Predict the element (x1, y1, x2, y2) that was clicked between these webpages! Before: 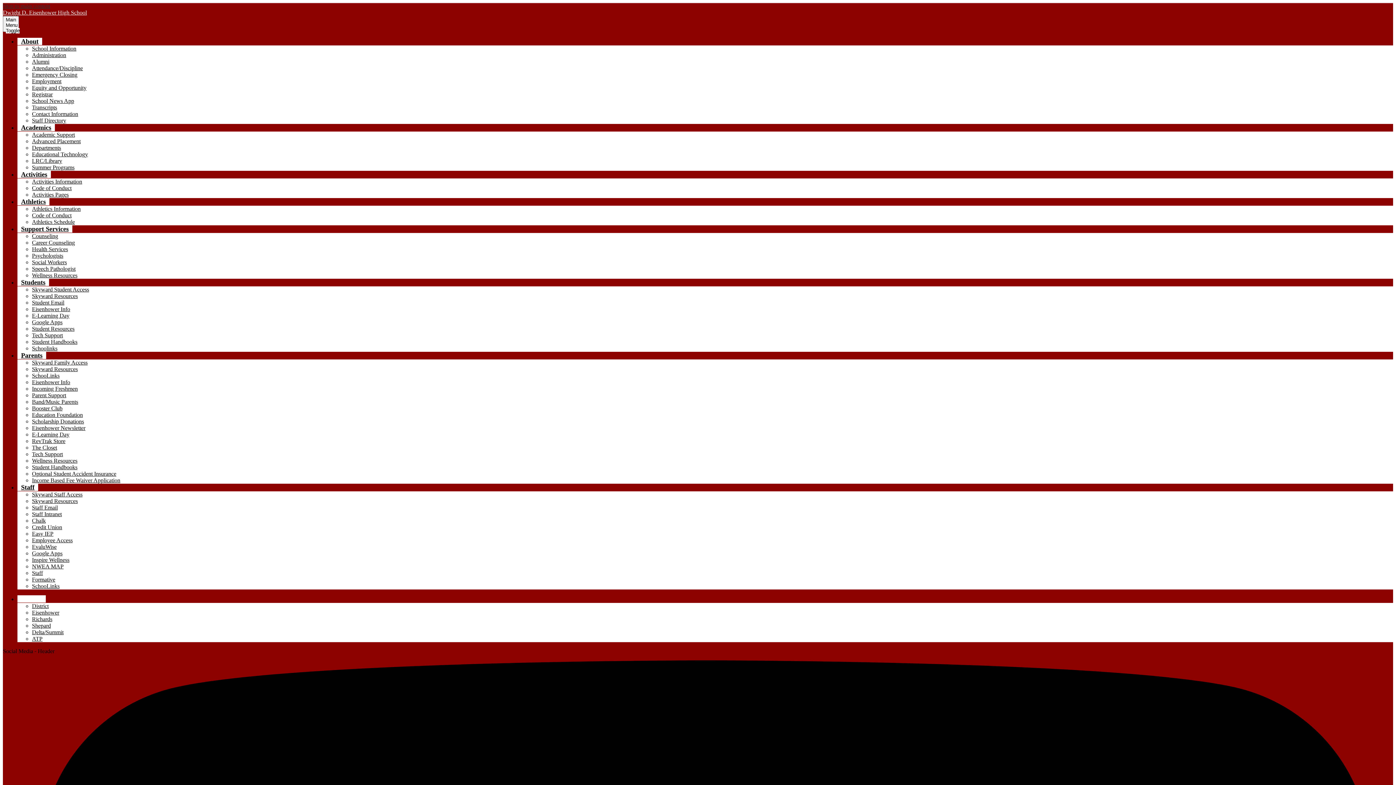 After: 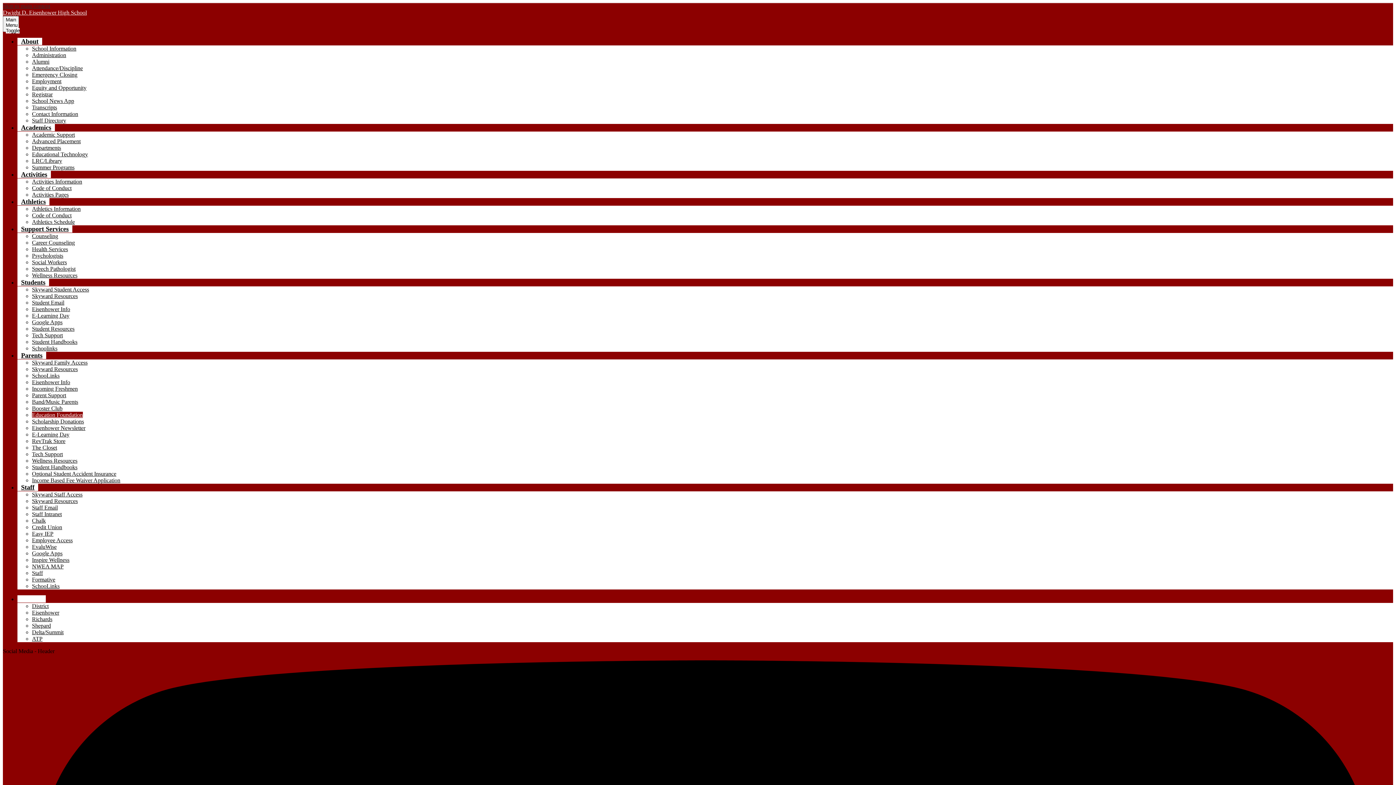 Action: bbox: (32, 412, 82, 418) label: Education Foundation